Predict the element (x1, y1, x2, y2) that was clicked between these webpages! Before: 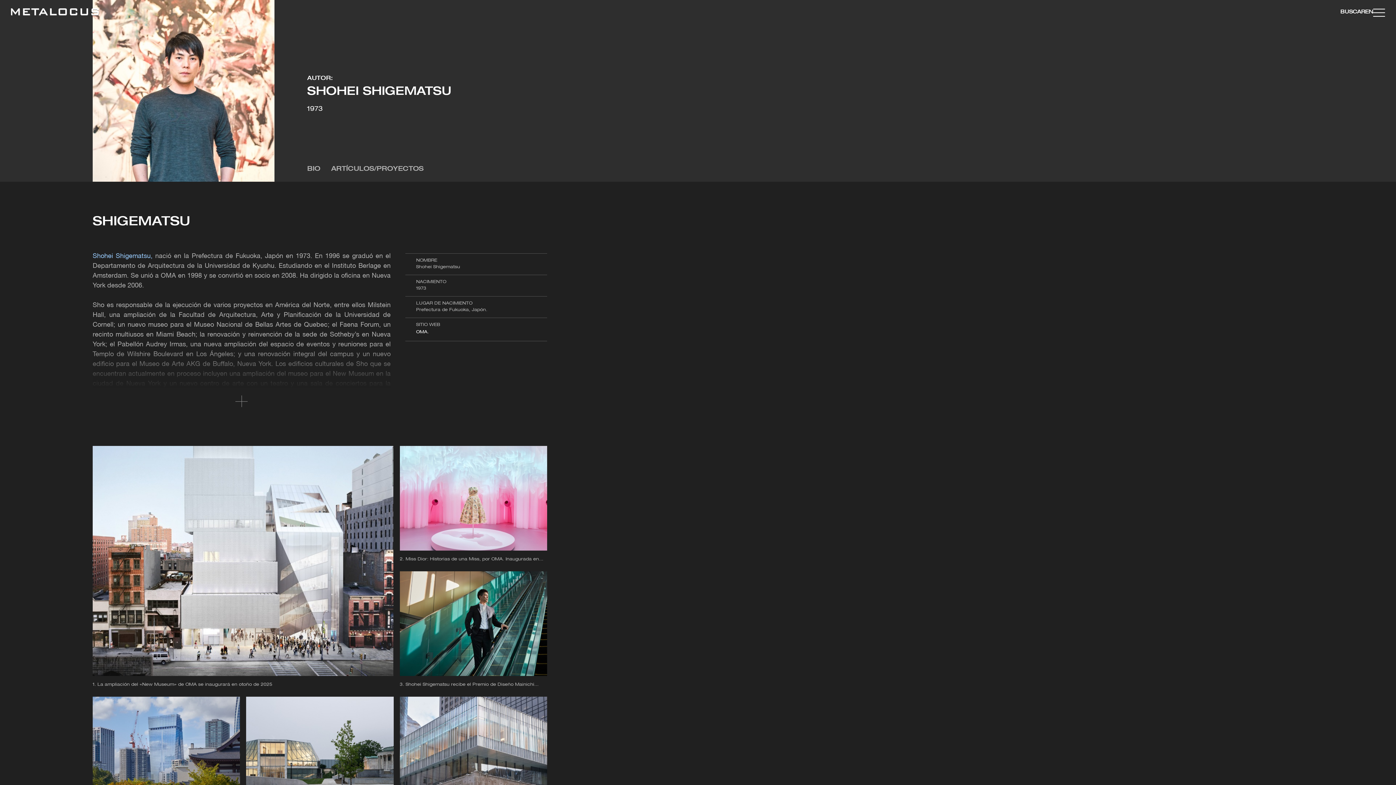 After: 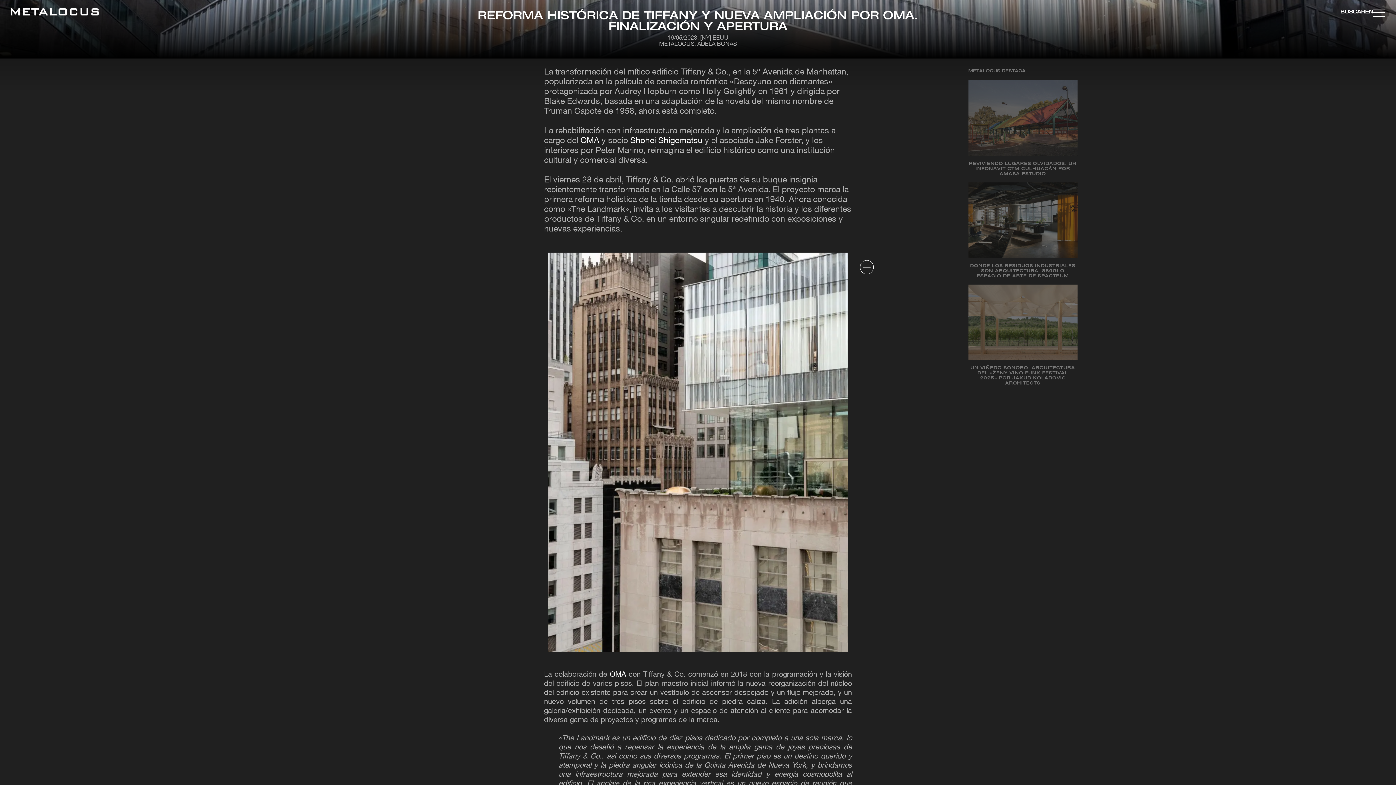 Action: bbox: (399, 697, 547, 816) label: Reforma histórica de Tiffany y nueva ampliación por OMA. Finalización y Apertura